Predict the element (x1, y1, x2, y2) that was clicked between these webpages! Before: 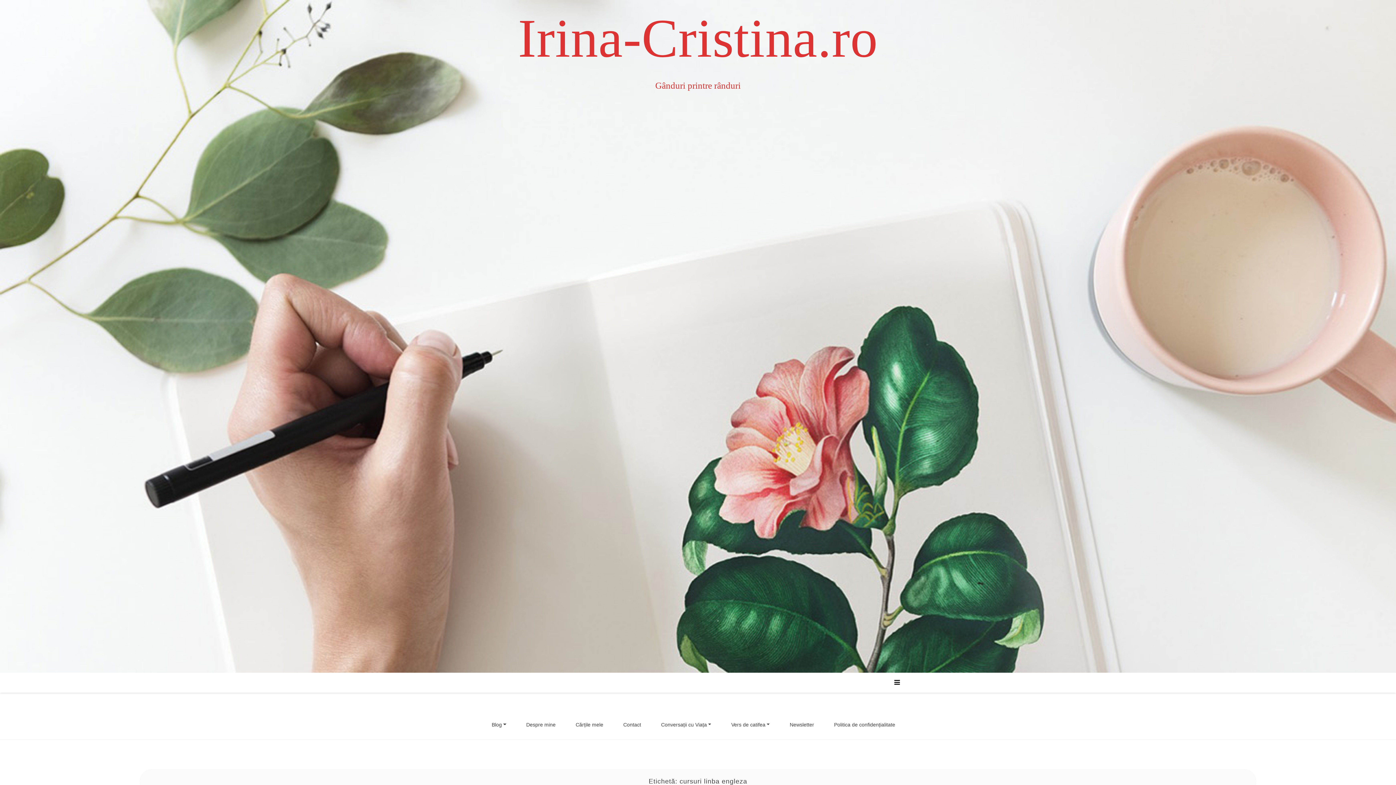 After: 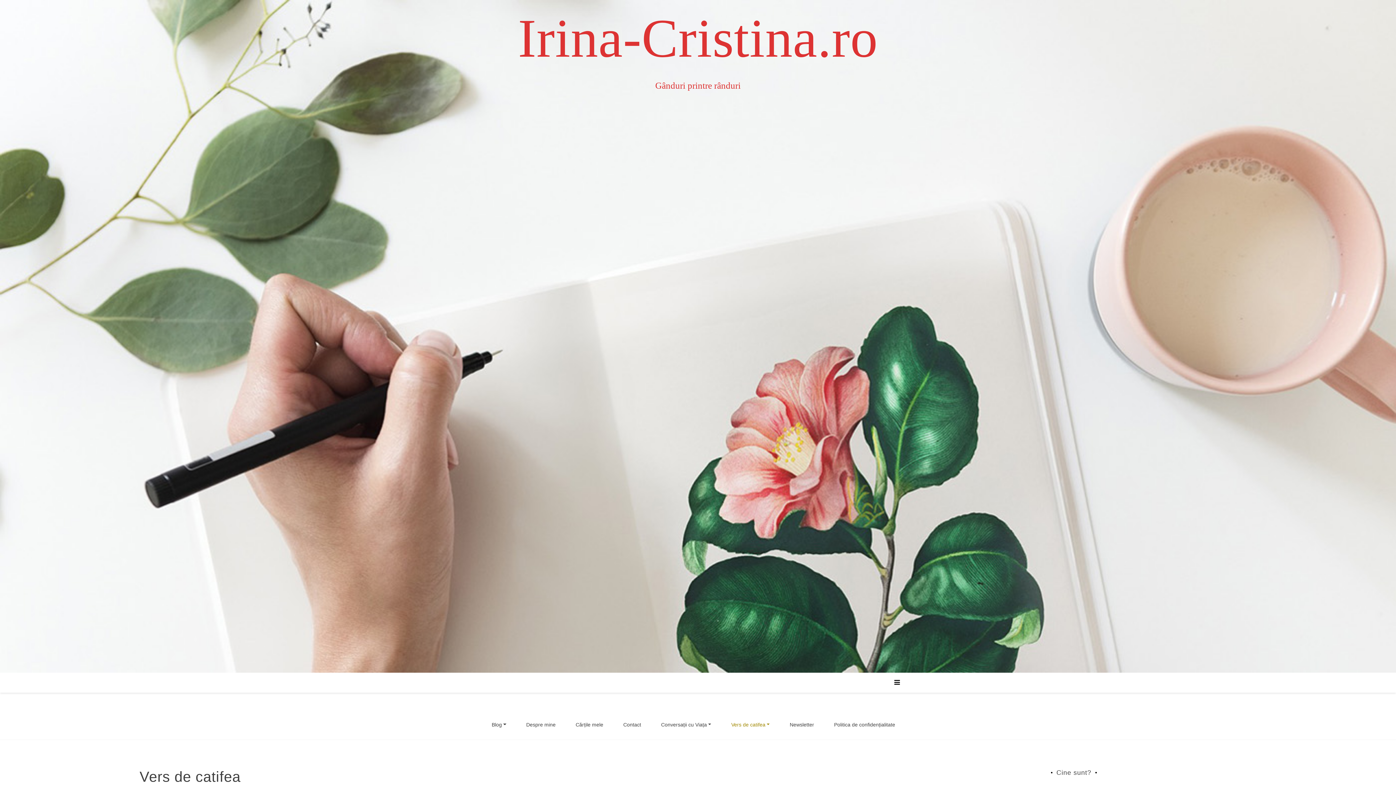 Action: bbox: (725, 710, 775, 739) label: Vers de catifea